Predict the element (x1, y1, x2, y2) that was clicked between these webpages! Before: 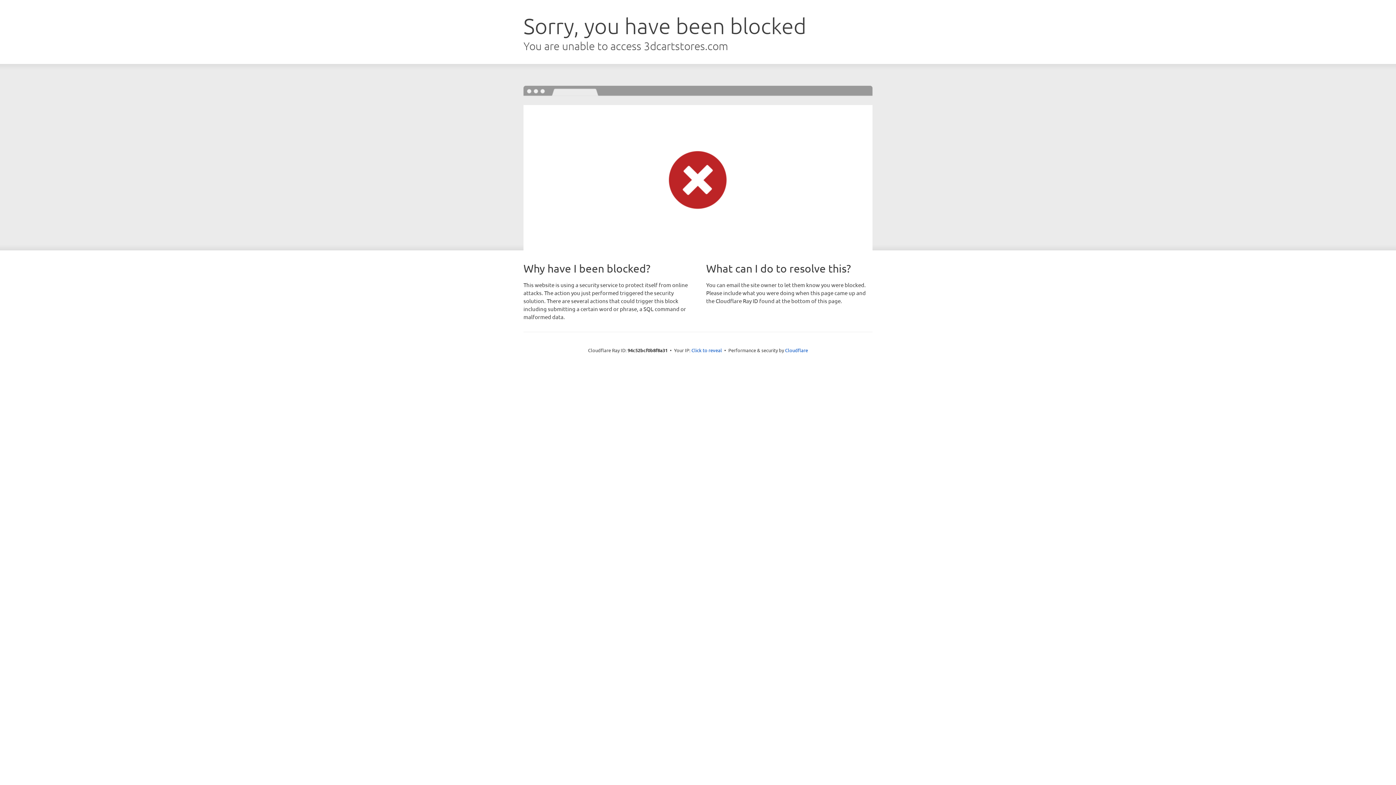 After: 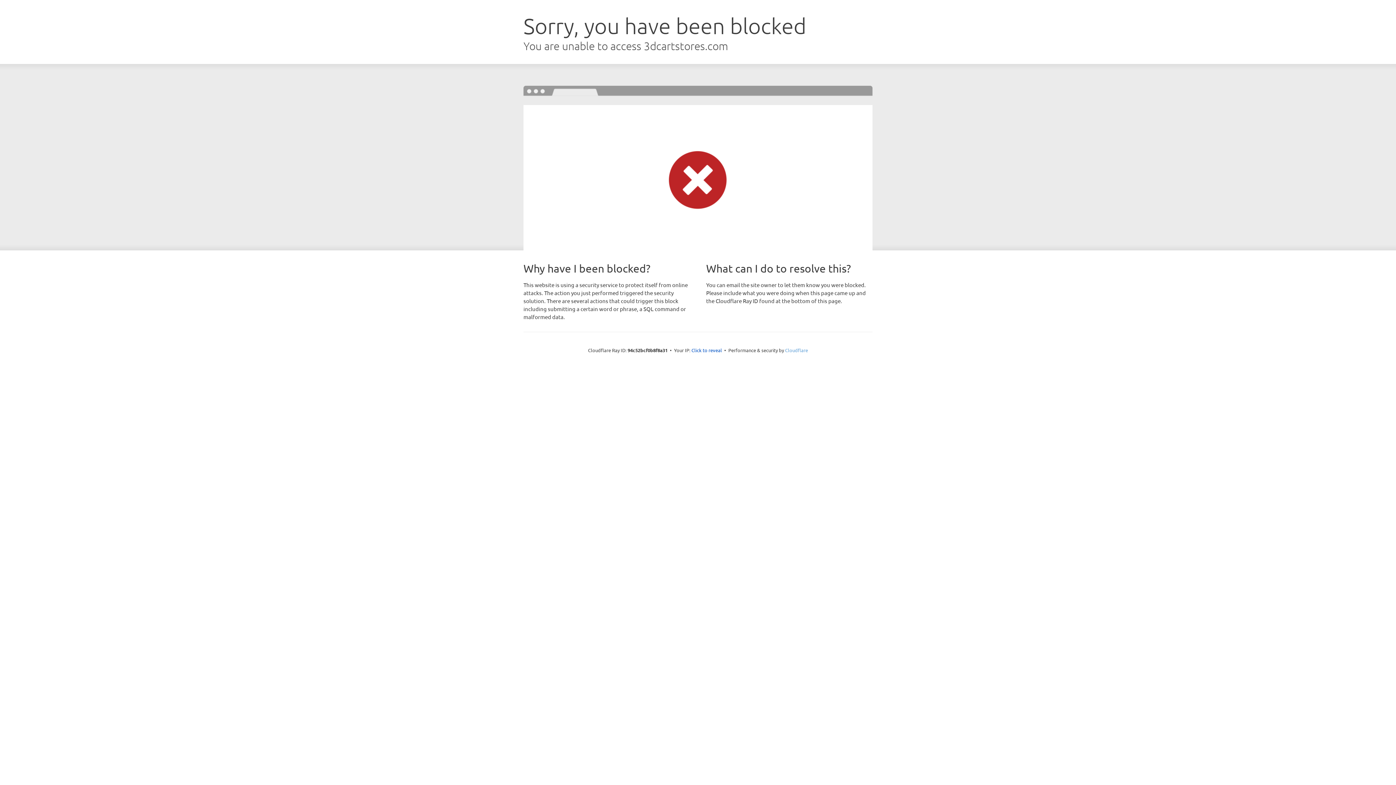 Action: bbox: (785, 347, 808, 353) label: Cloudflare